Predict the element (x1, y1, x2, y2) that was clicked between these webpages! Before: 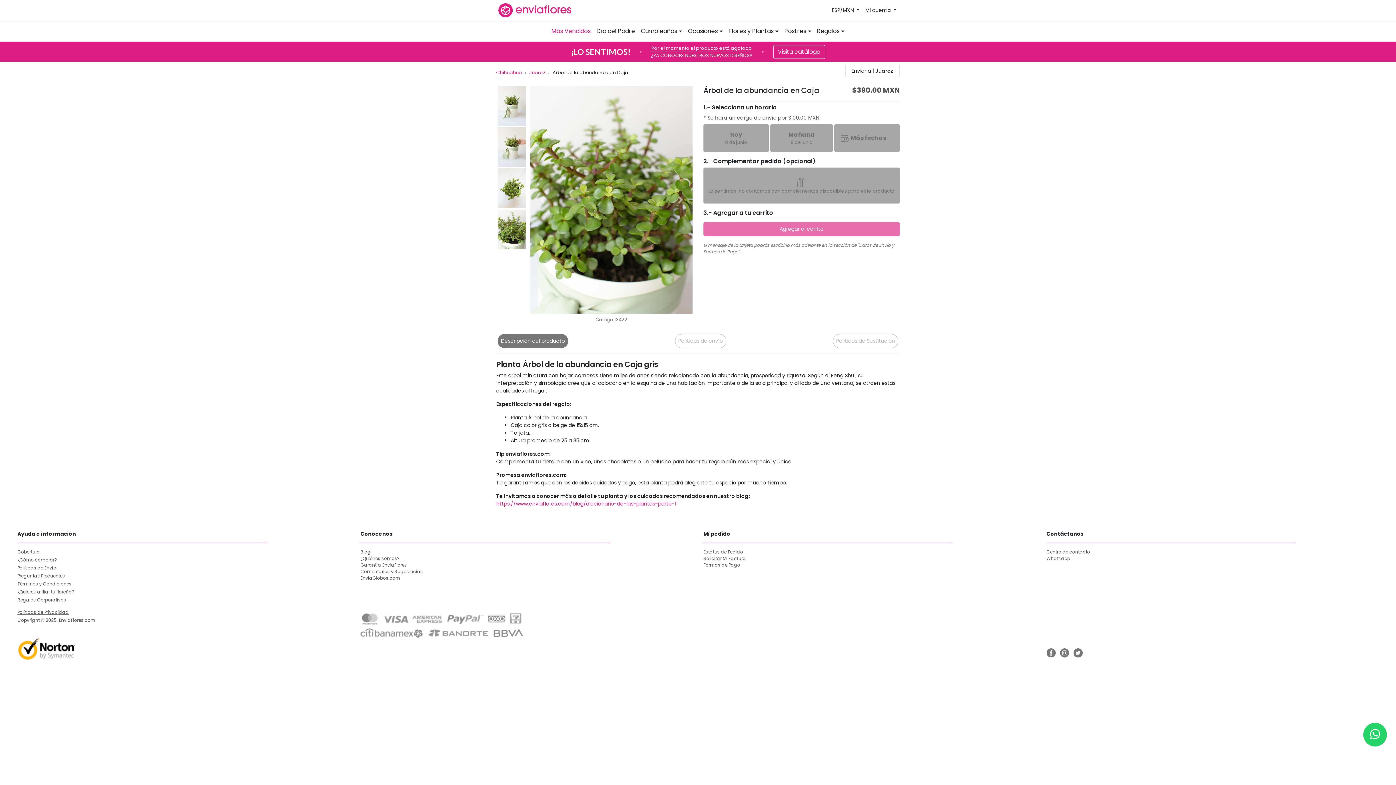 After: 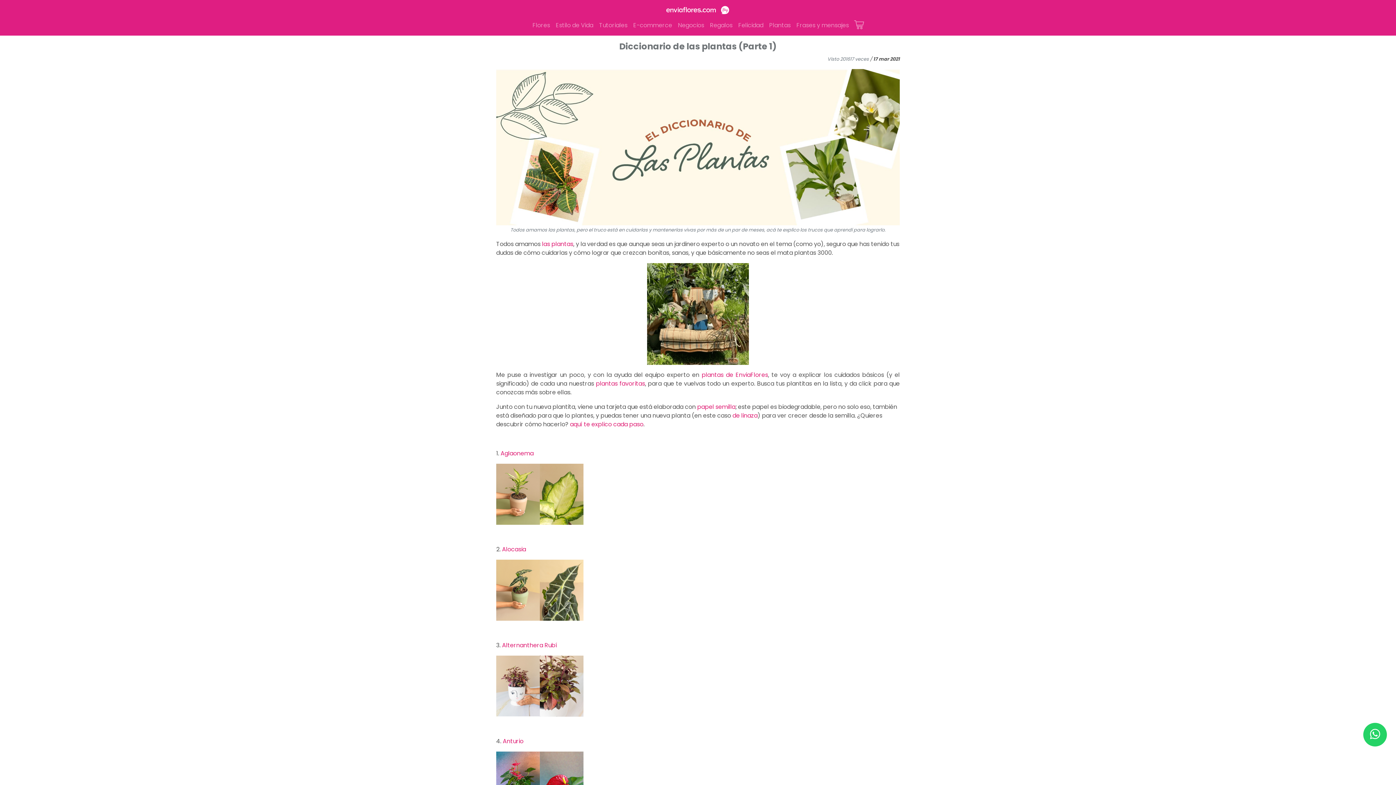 Action: label: https://www.enviaflores.com/blog/diccionario-de-las-plantas-parte-1 bbox: (496, 500, 676, 507)